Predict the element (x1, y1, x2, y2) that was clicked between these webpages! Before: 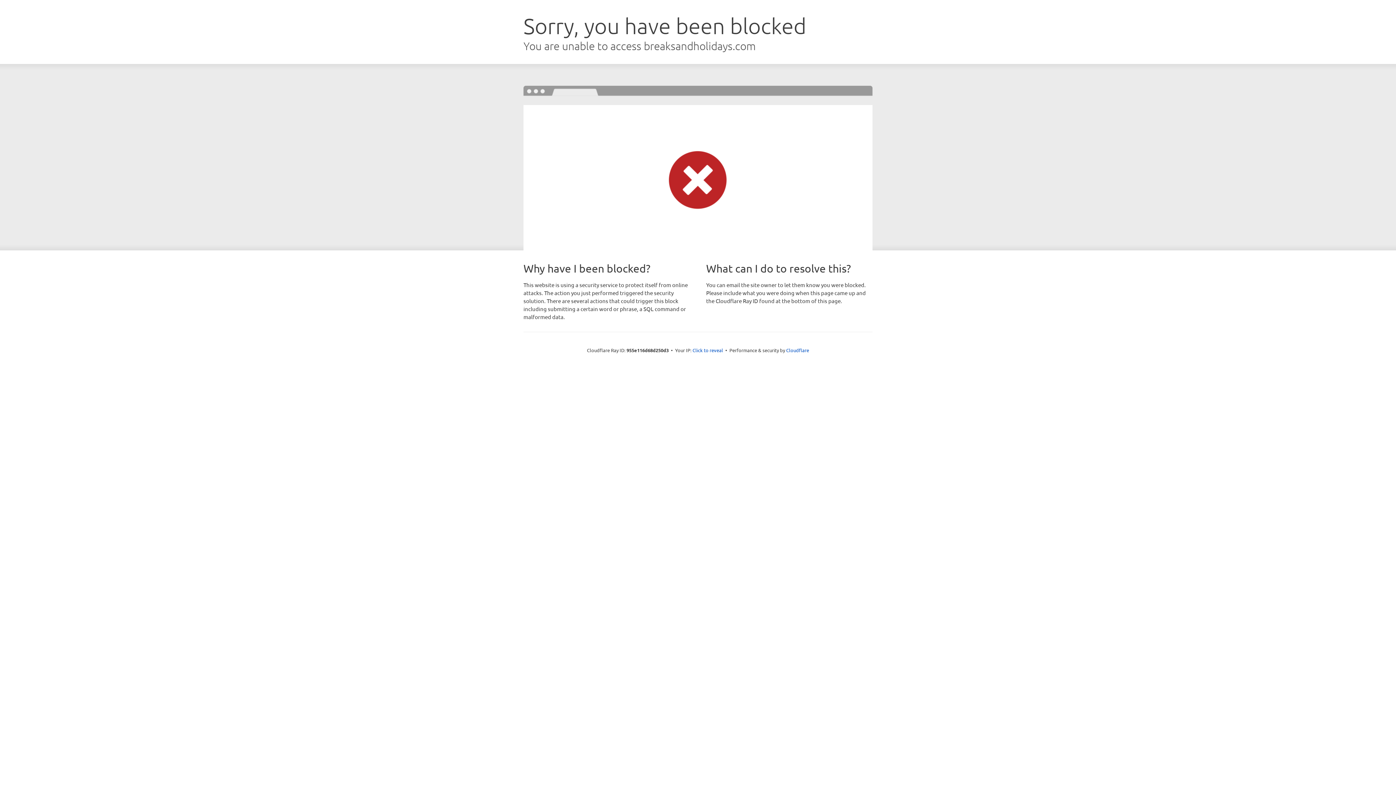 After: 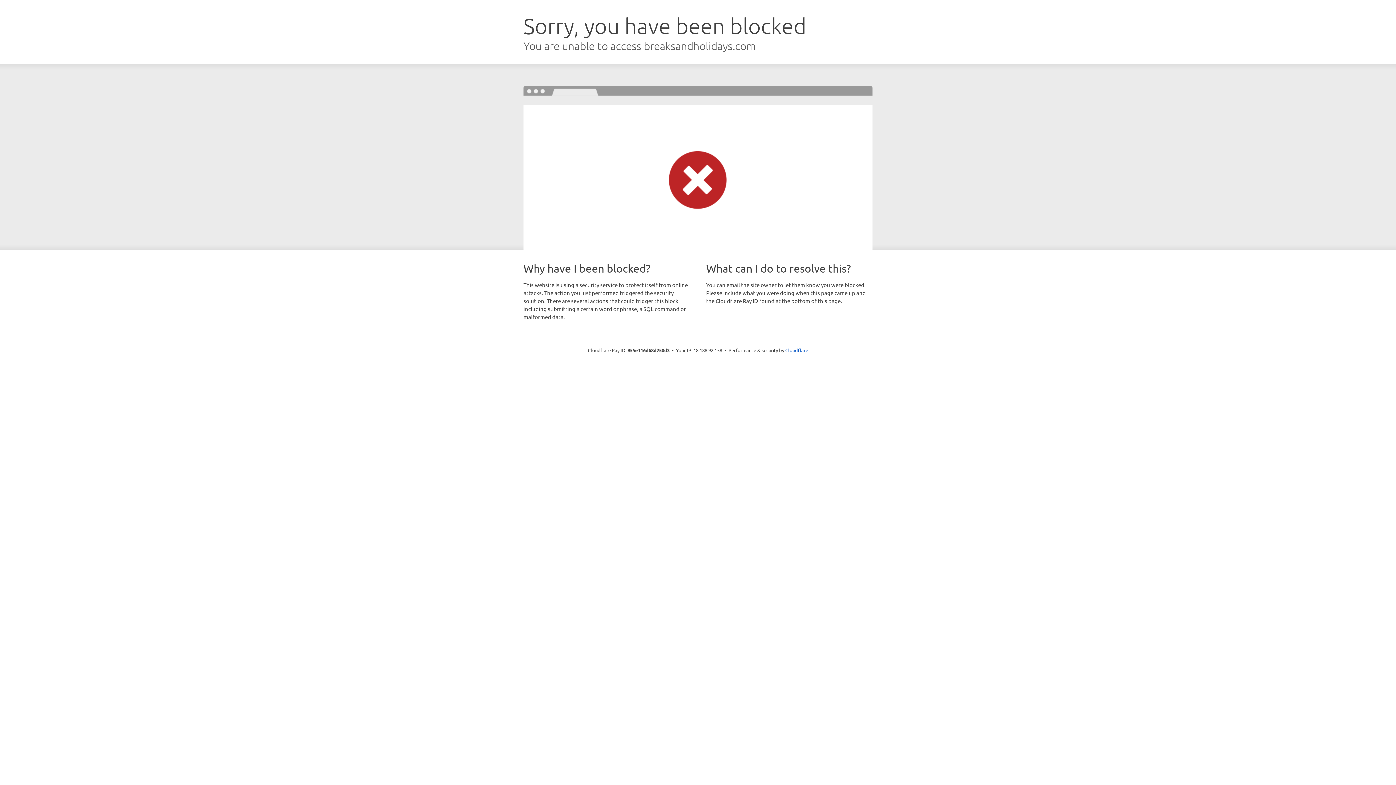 Action: bbox: (692, 346, 723, 353) label: Click to reveal